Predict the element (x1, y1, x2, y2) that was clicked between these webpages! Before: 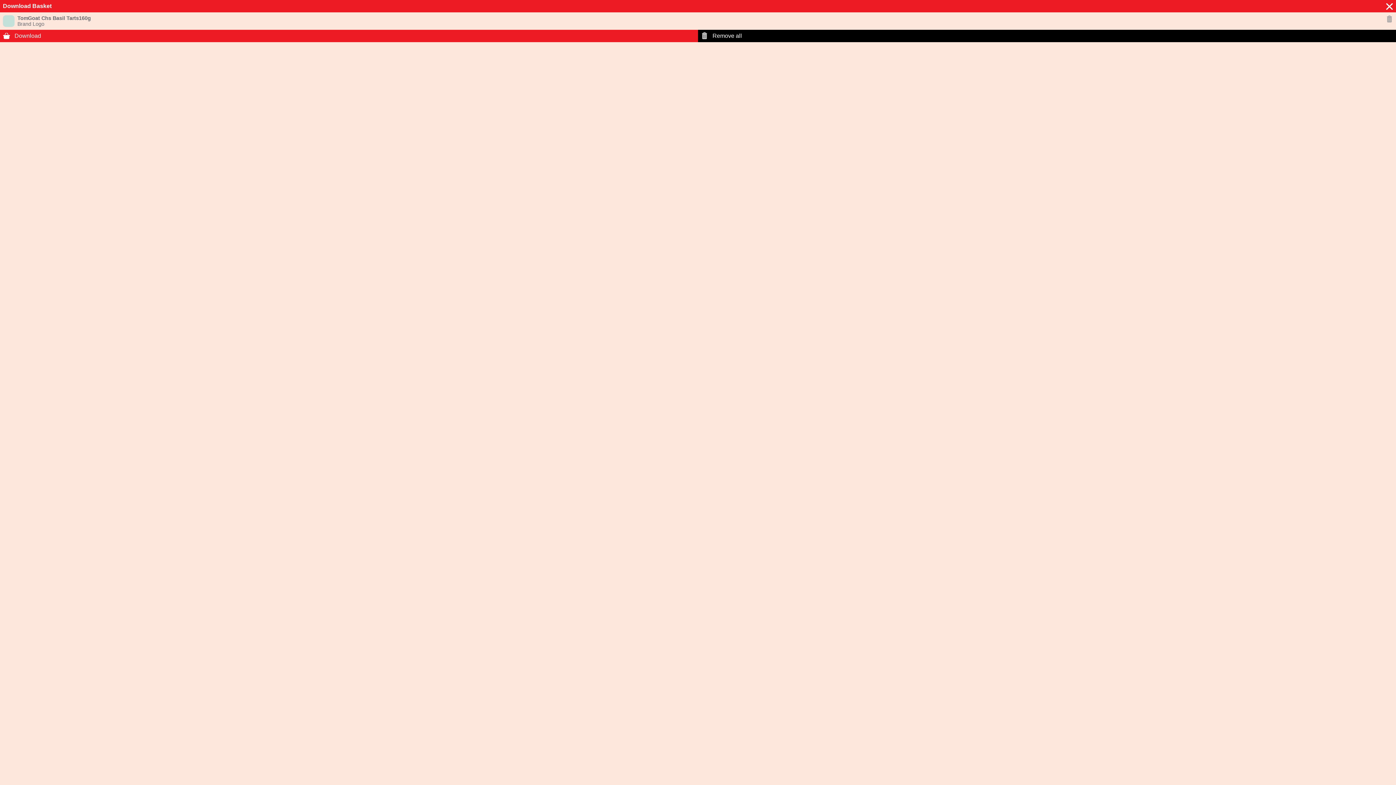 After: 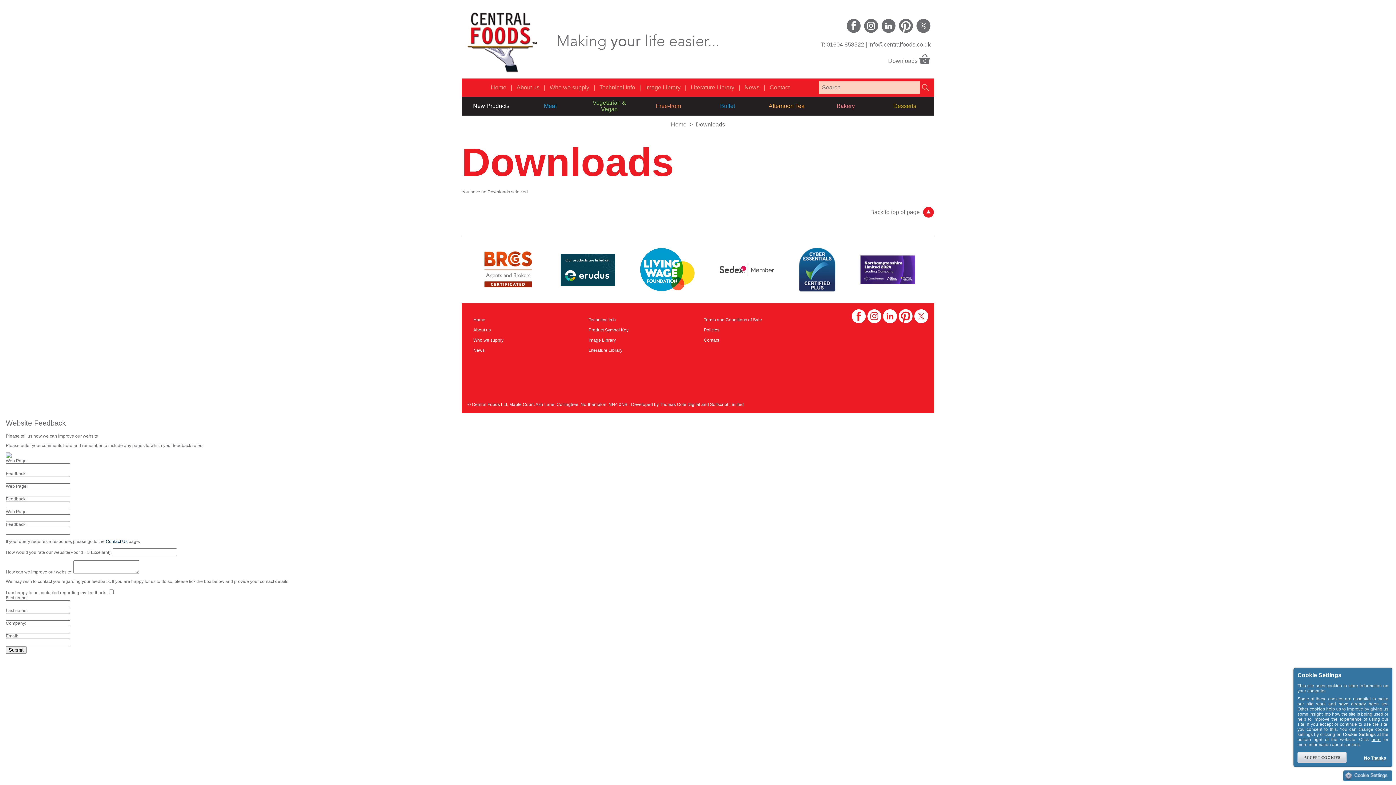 Action: label: Remove all bbox: (698, 29, 1396, 42)